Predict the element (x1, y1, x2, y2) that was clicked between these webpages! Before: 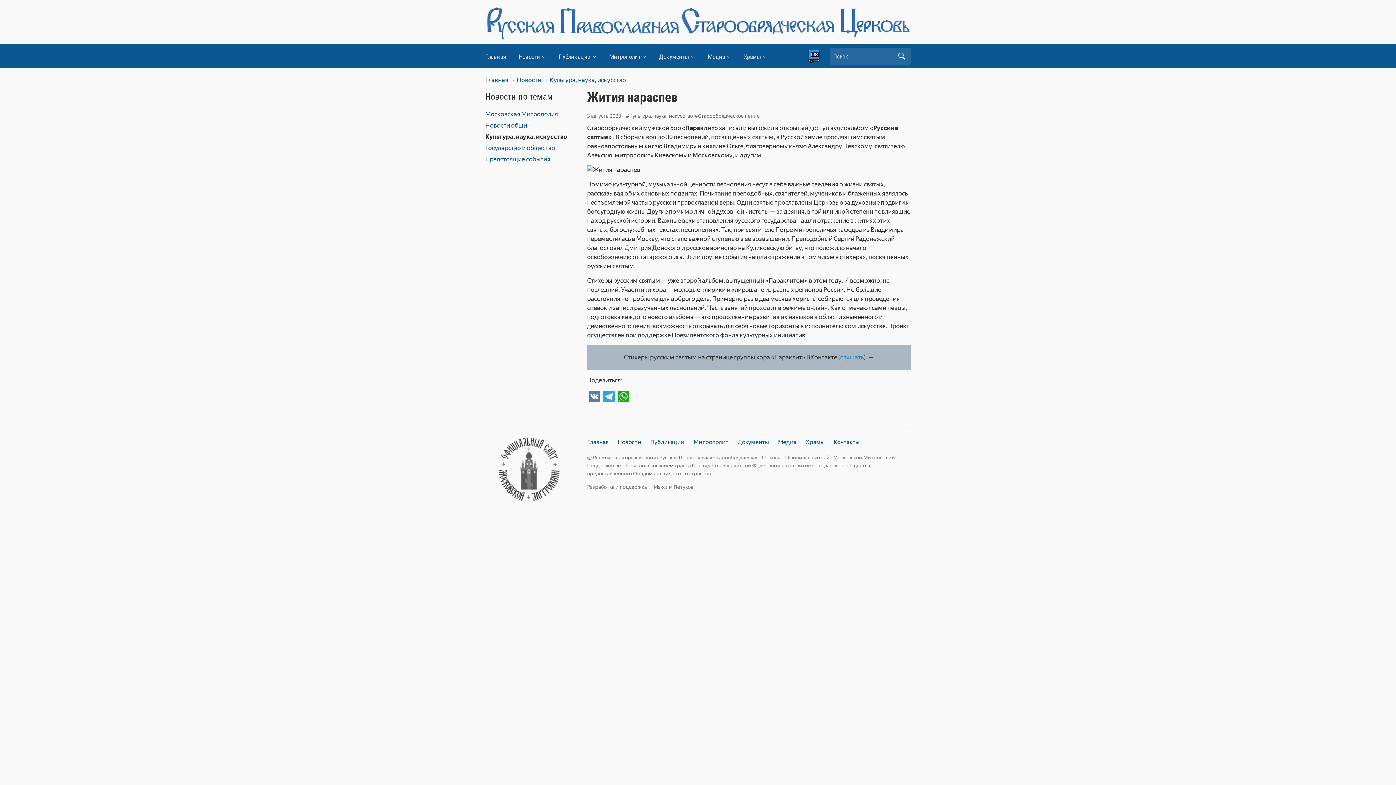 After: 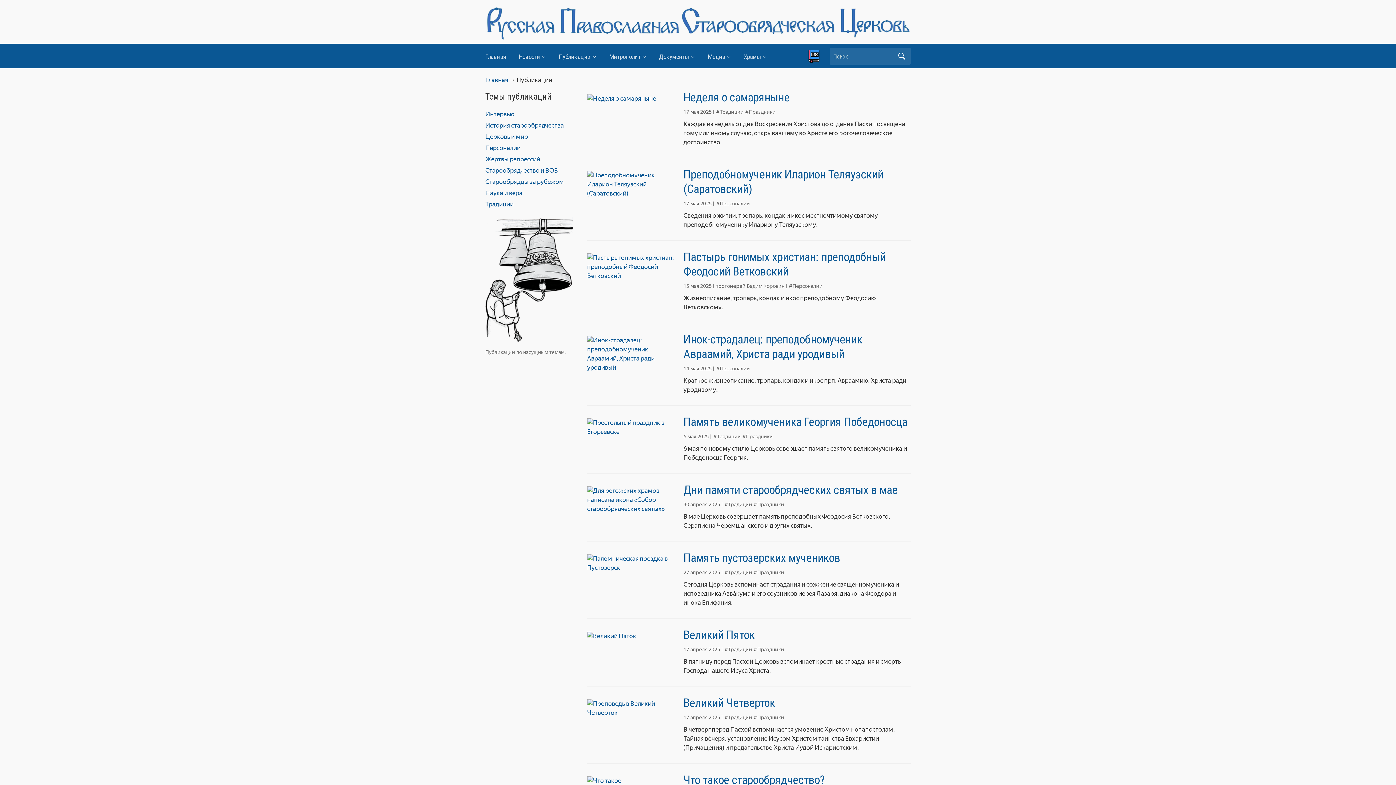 Action: bbox: (558, 49, 609, 67) label: Публикации